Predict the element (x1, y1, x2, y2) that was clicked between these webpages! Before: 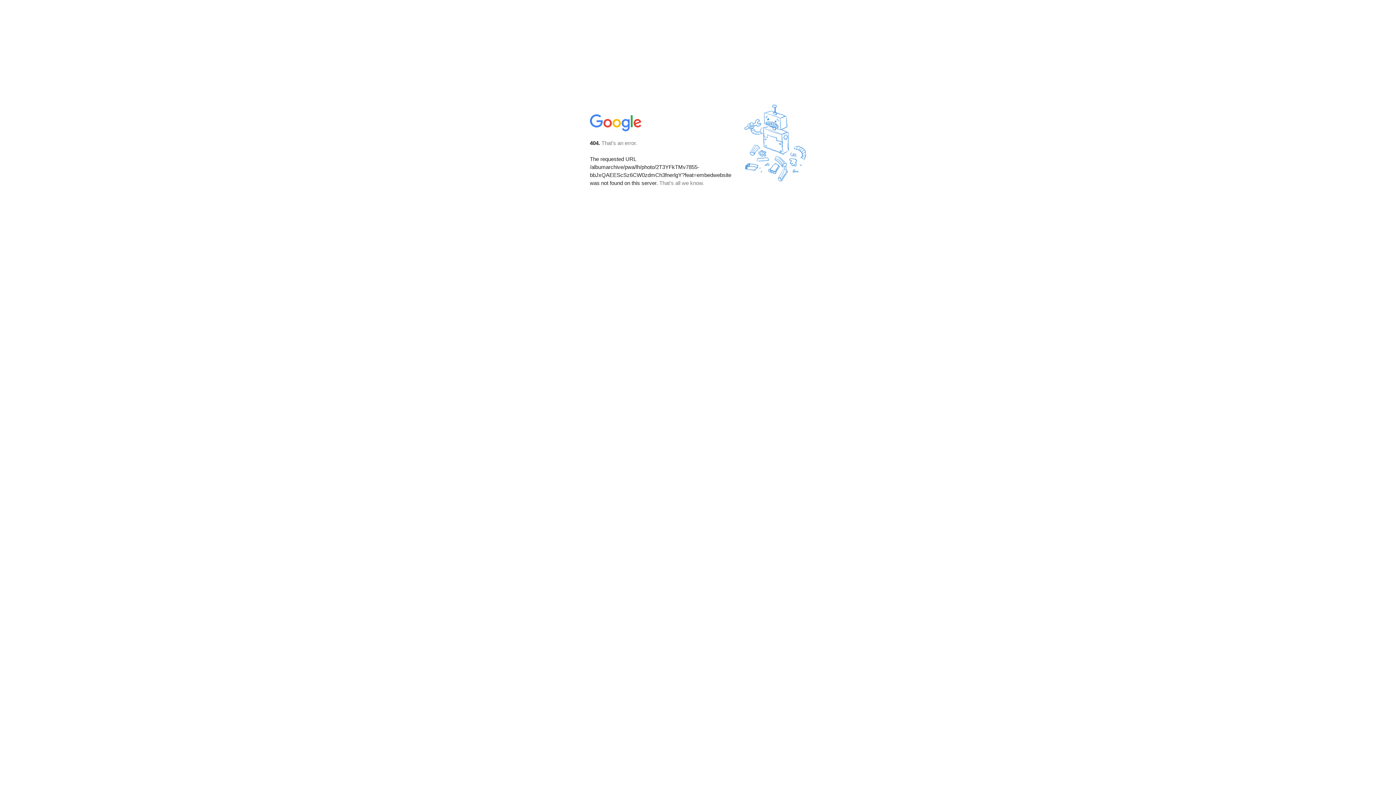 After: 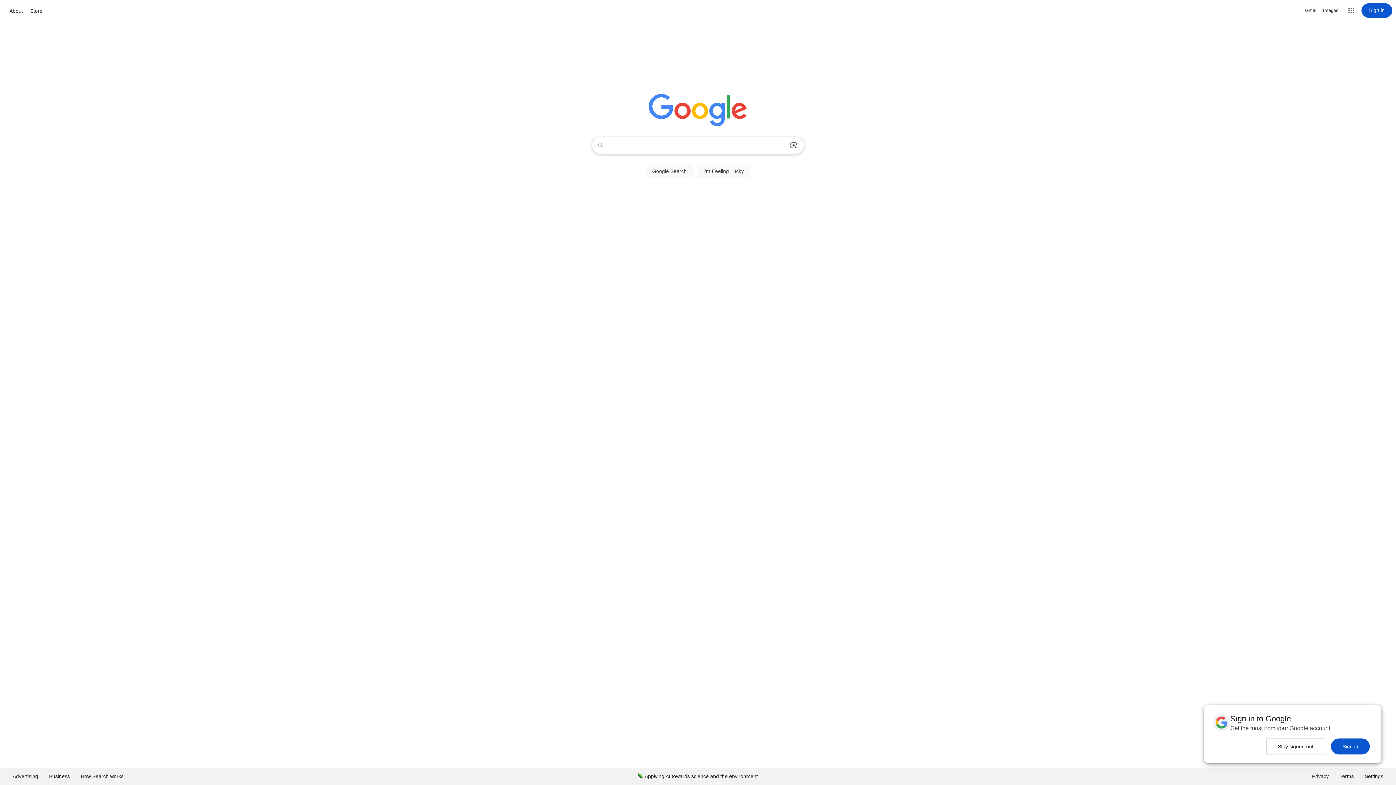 Action: bbox: (590, 127, 642, 134)